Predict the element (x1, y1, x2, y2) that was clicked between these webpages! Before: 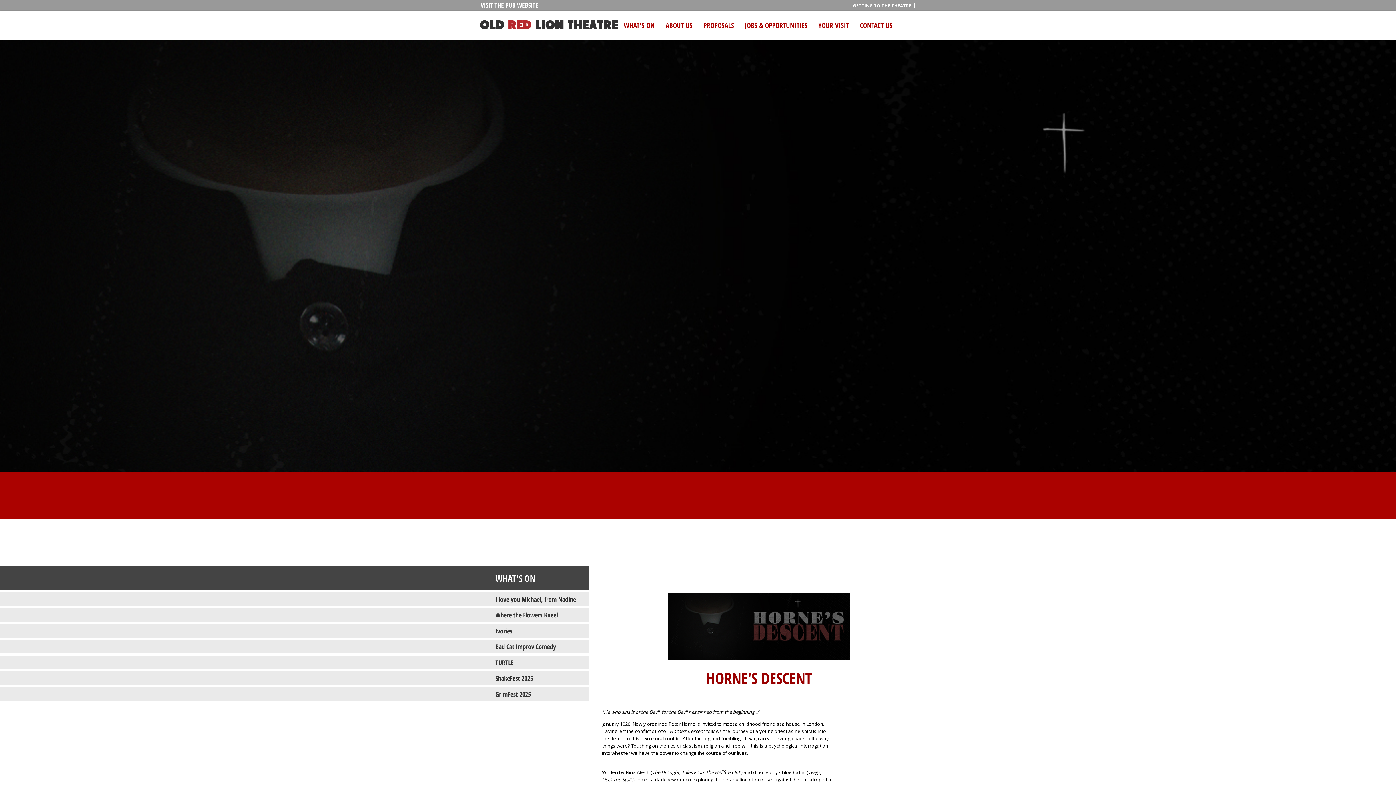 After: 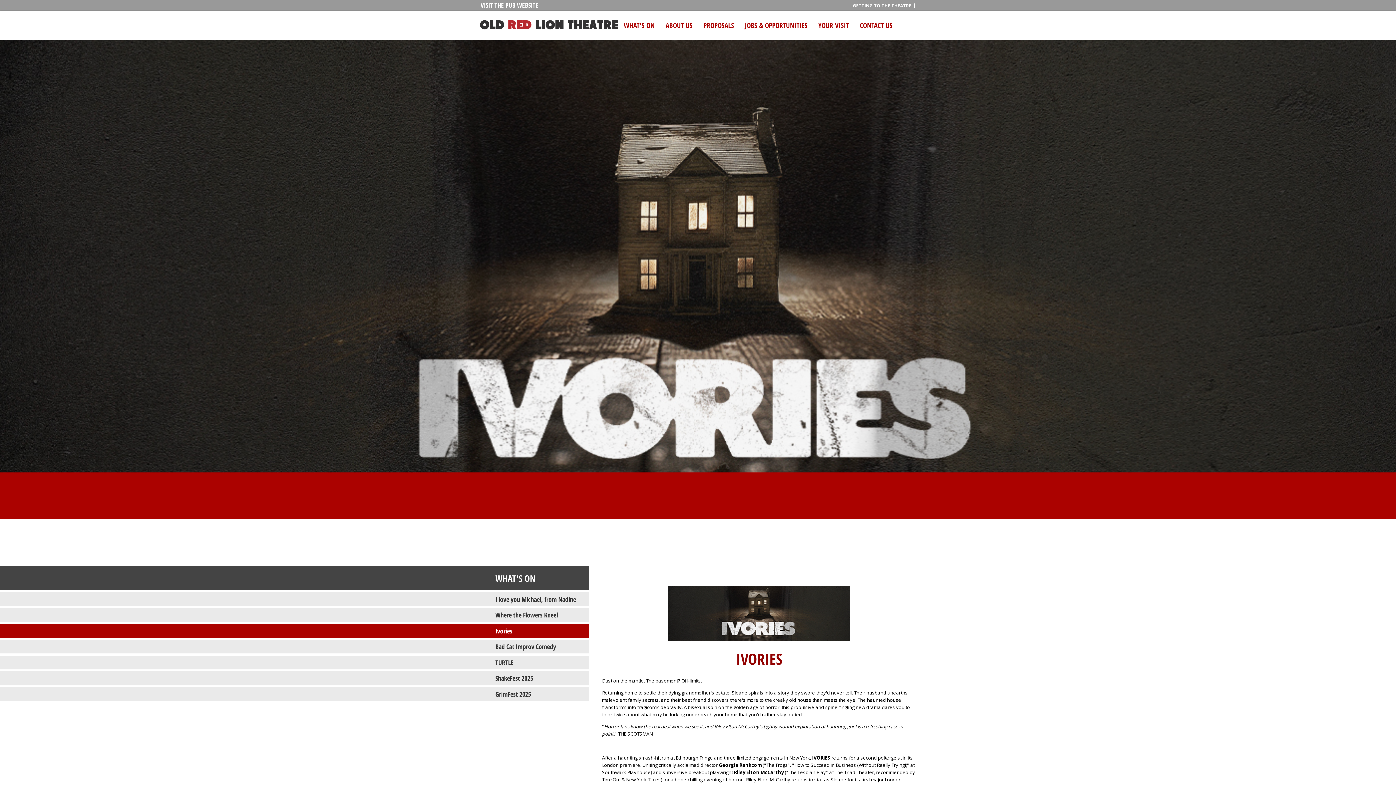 Action: label: Ivories bbox: (494, 624, 589, 638)